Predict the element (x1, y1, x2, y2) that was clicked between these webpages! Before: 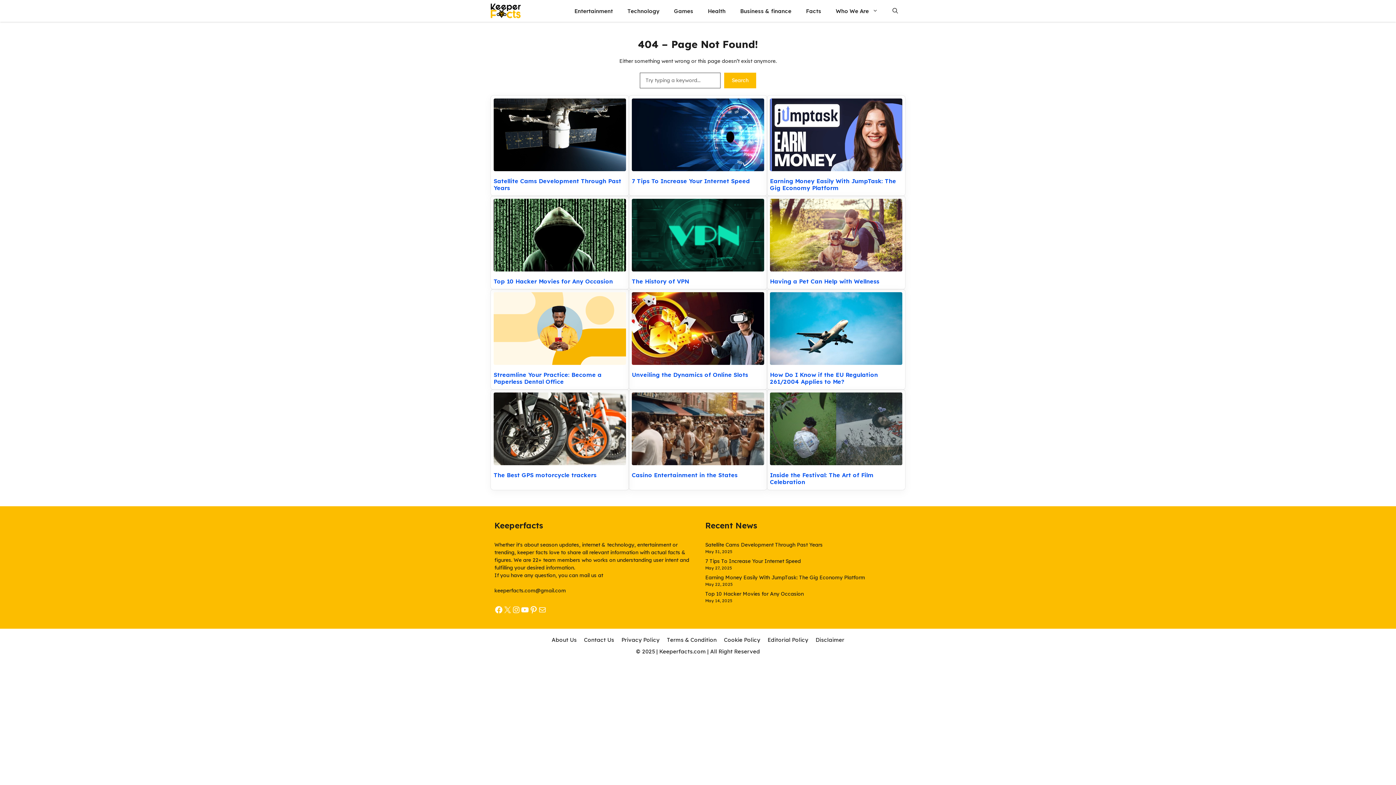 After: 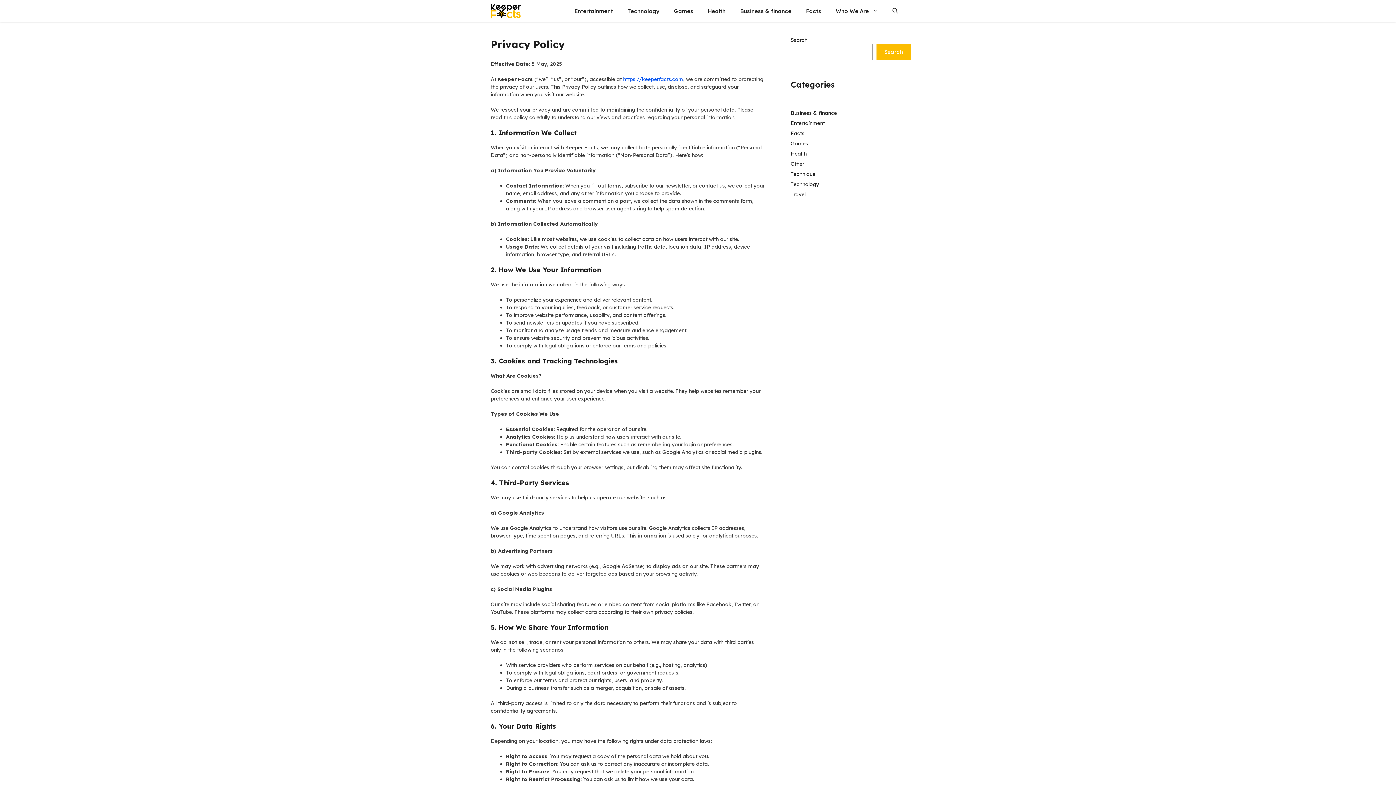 Action: bbox: (621, 636, 659, 643) label: Privacy Policy